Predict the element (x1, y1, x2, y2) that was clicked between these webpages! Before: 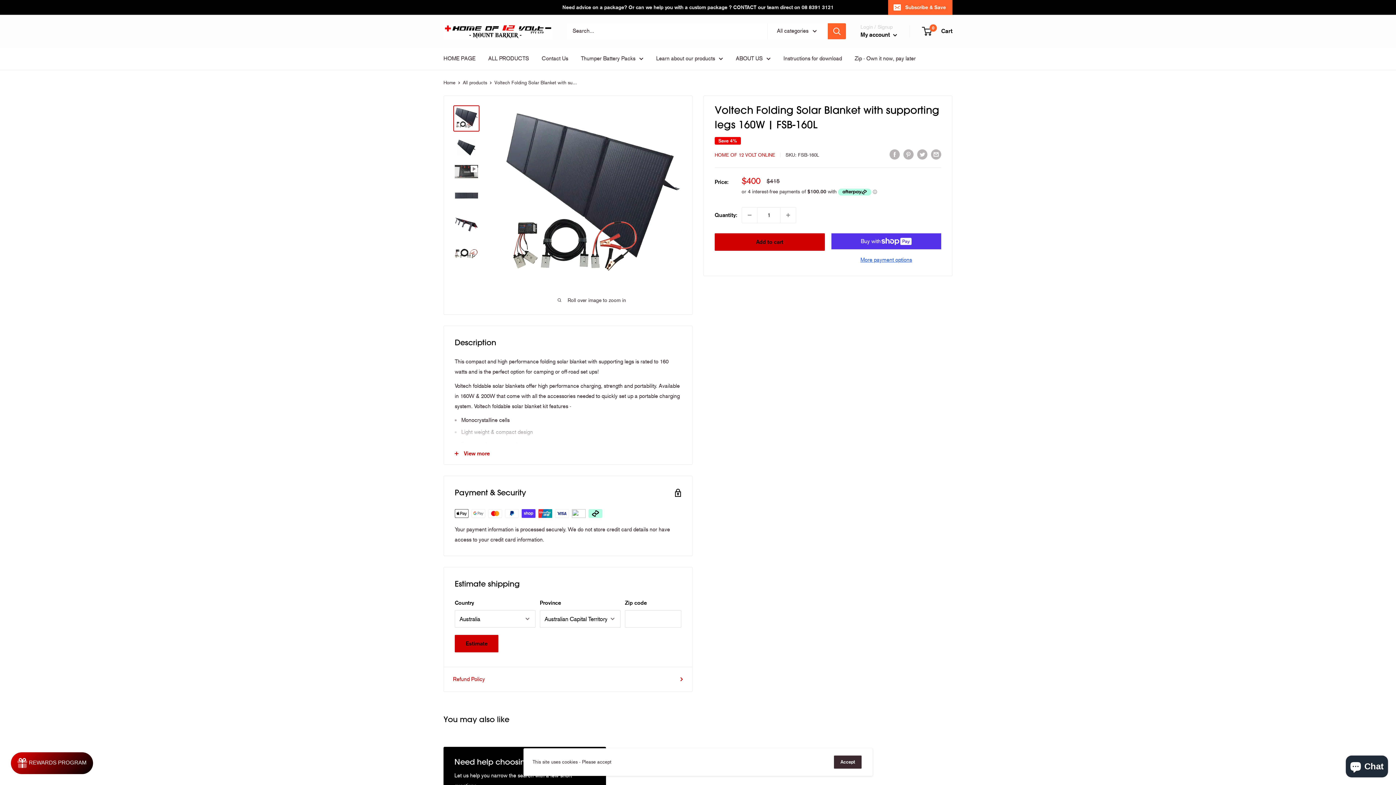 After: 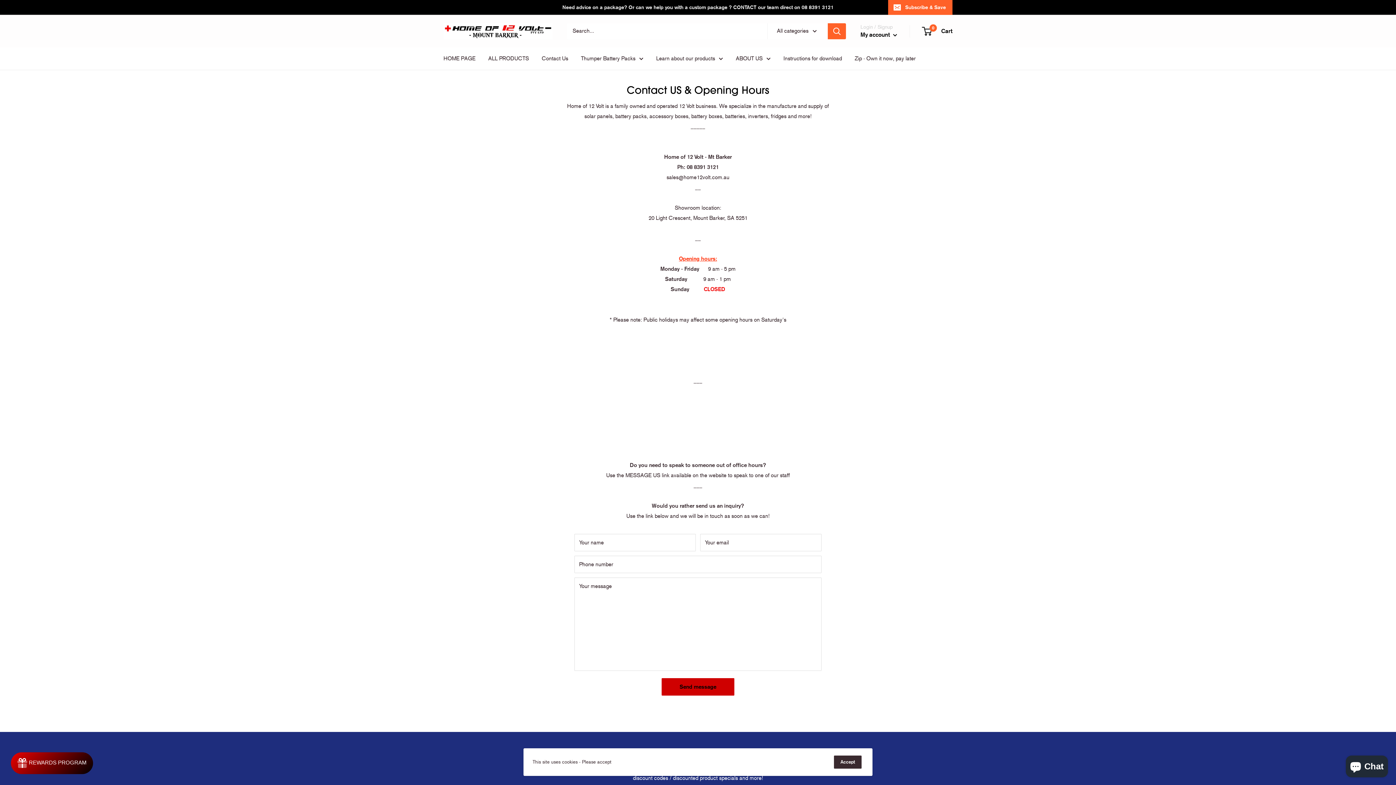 Action: bbox: (498, 0, 833, 14) label: Need advice on a package? Or can we help you with a custom package ? CONTACT our team direct on 08 8391 3121